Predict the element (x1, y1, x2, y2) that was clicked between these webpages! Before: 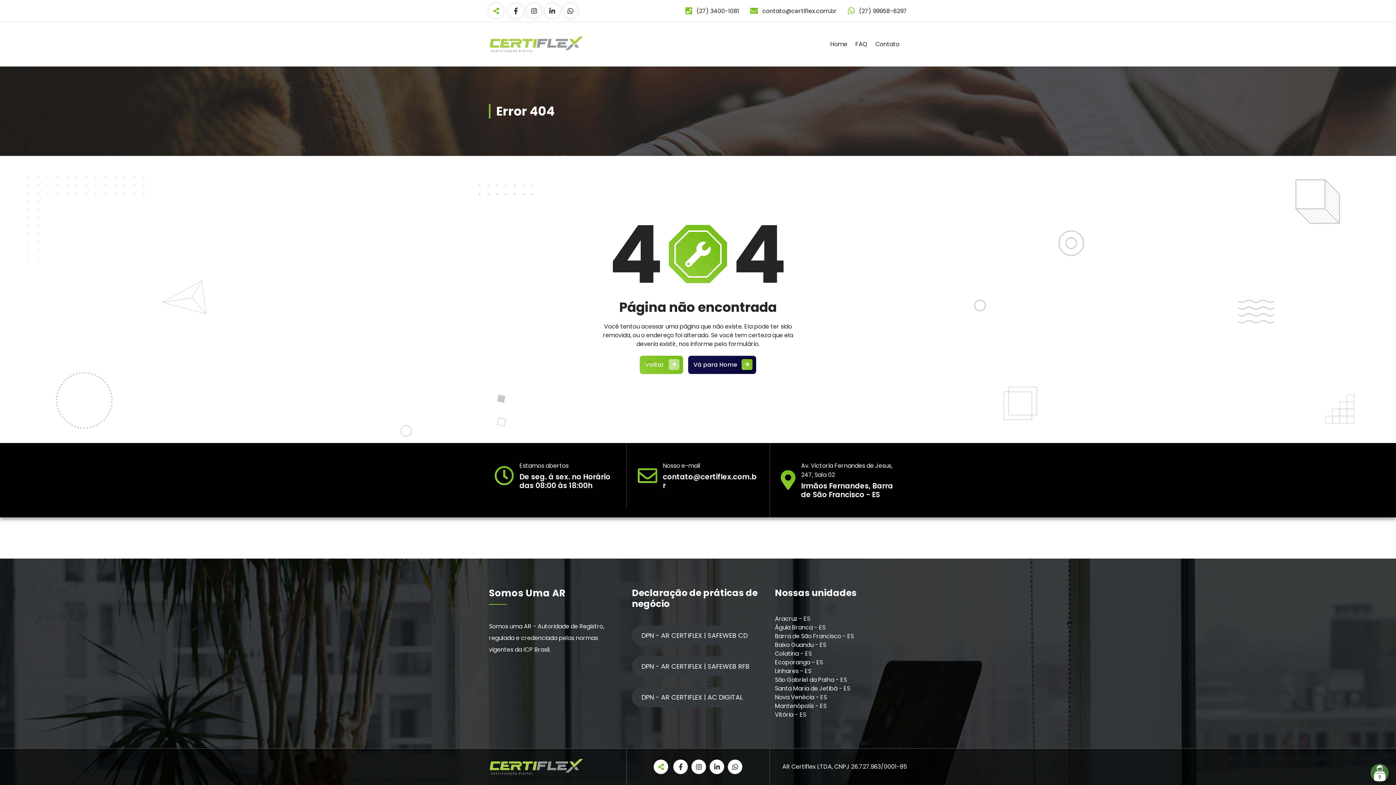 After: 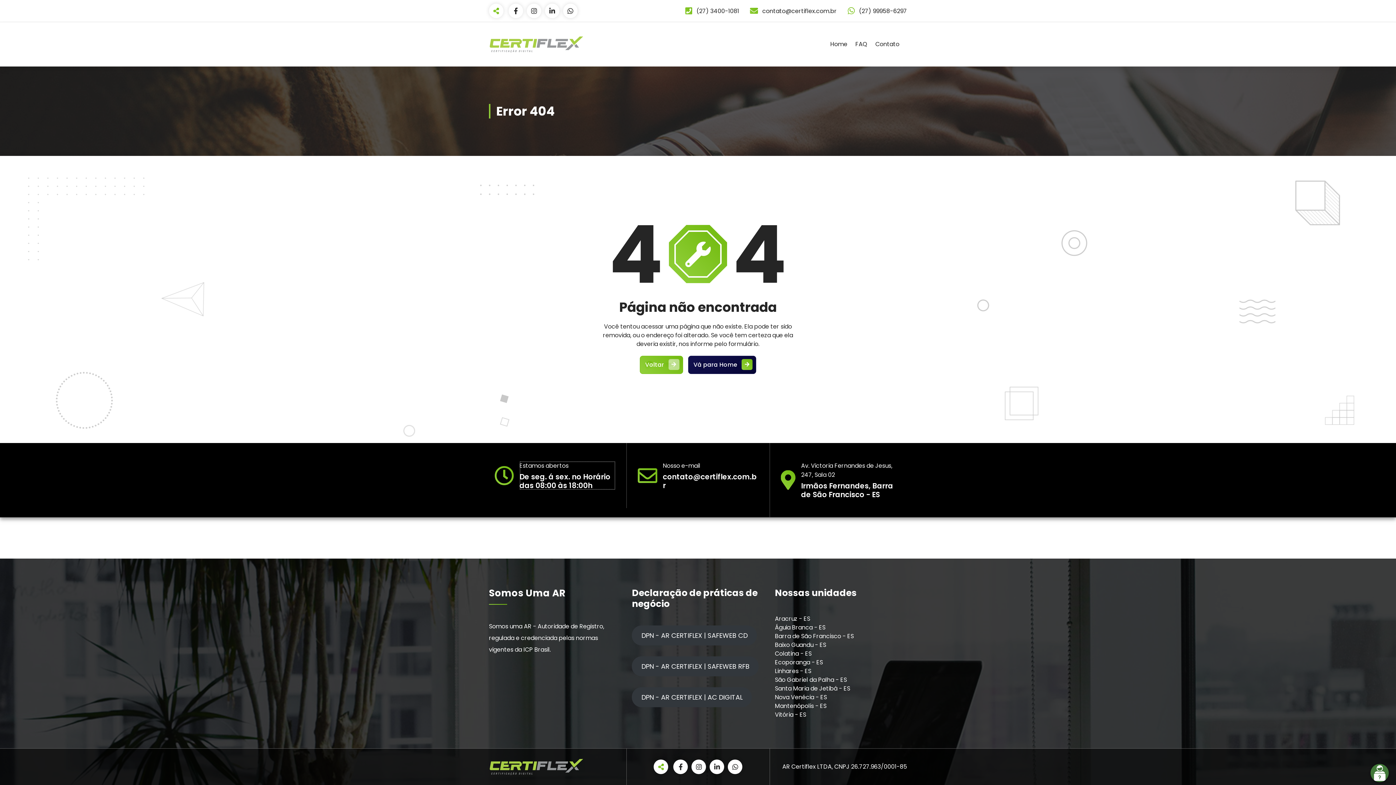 Action: bbox: (519, 461, 615, 490) label: Estamos abertos
De seg. á sex. no Horário das 08:00 às 18:00h